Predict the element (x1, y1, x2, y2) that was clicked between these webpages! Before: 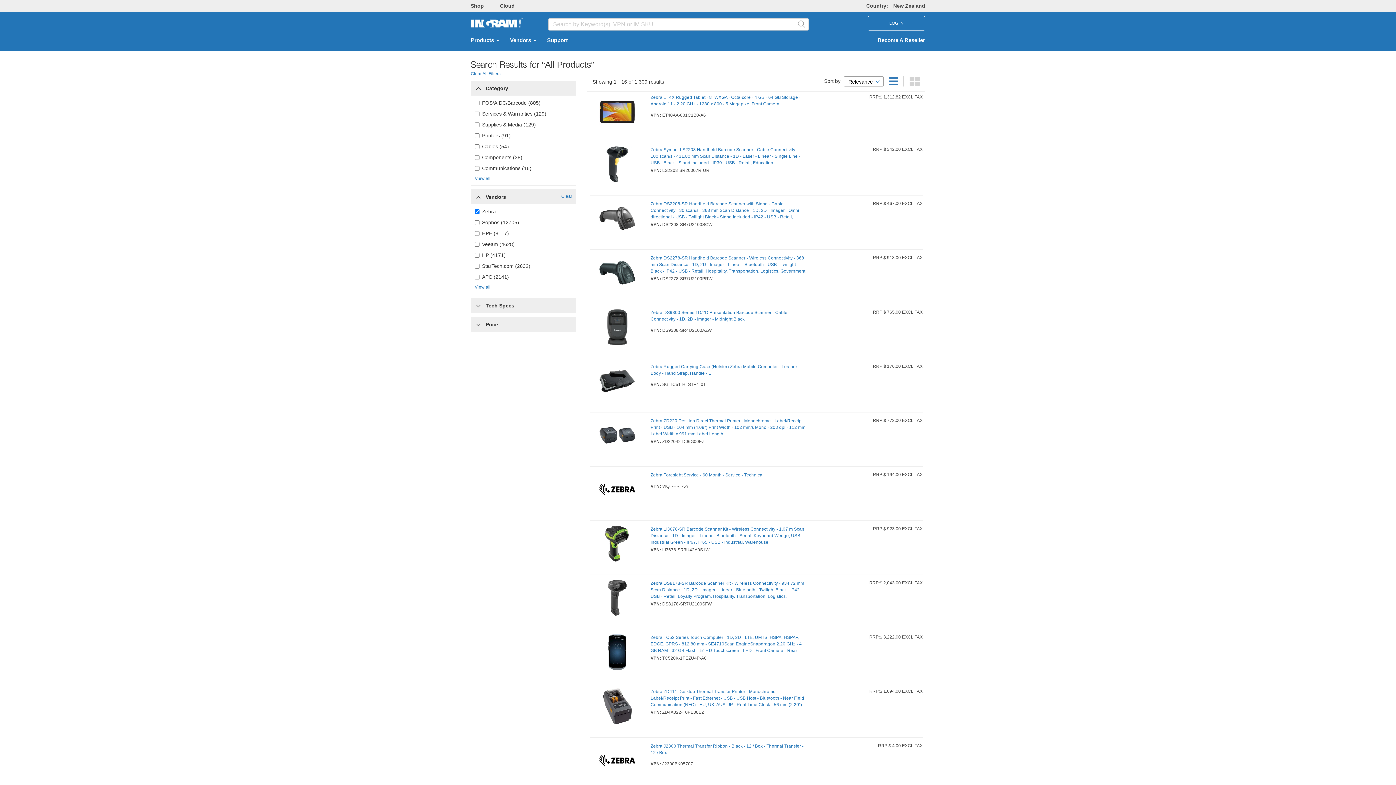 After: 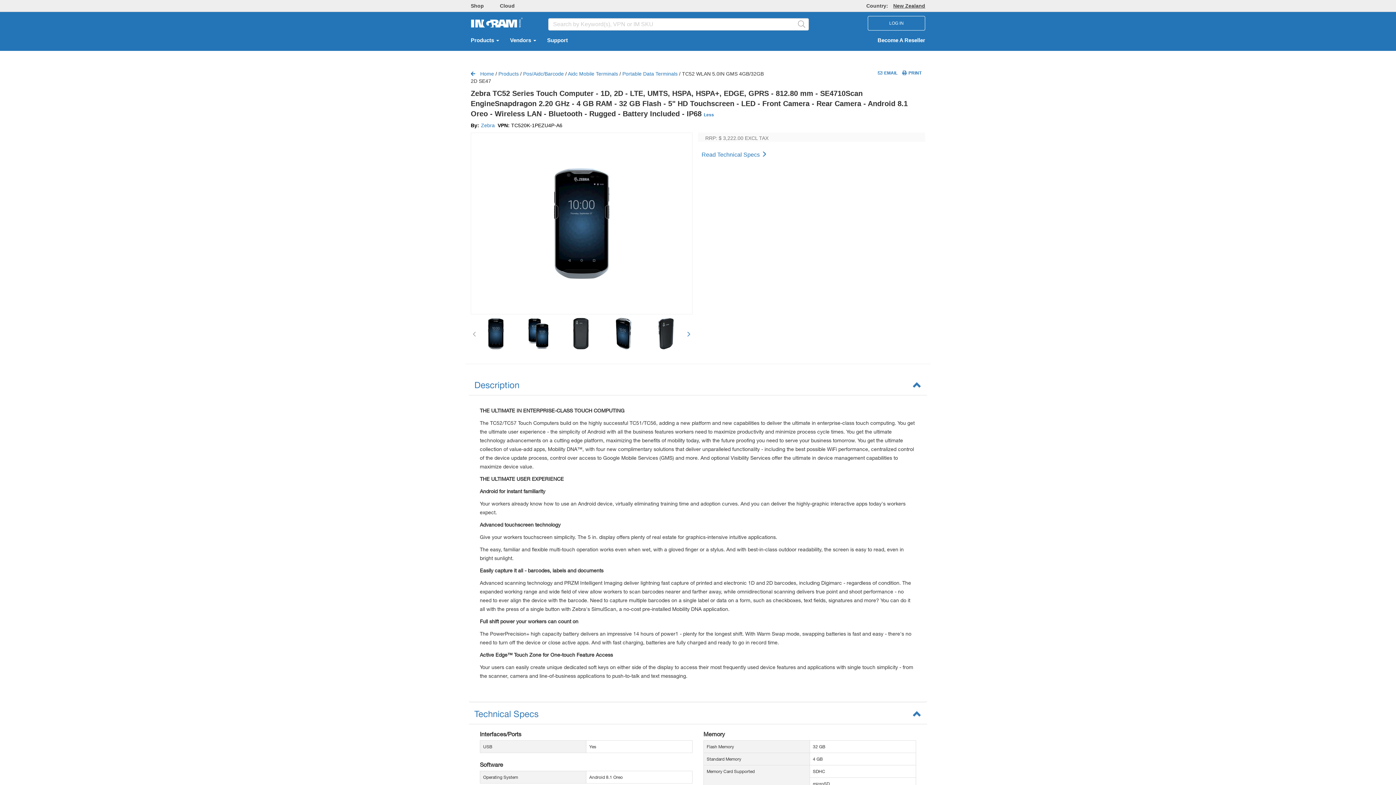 Action: bbox: (595, 634, 639, 671)